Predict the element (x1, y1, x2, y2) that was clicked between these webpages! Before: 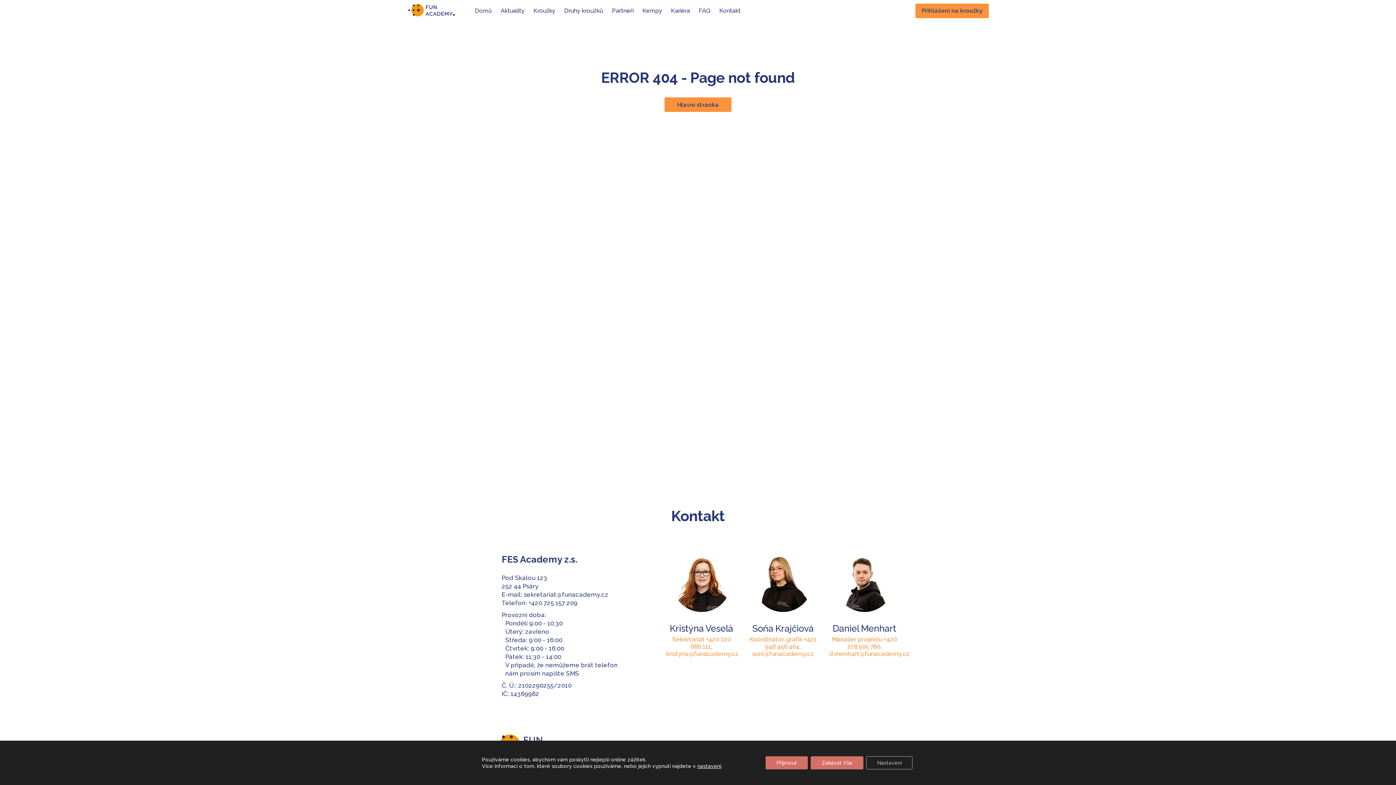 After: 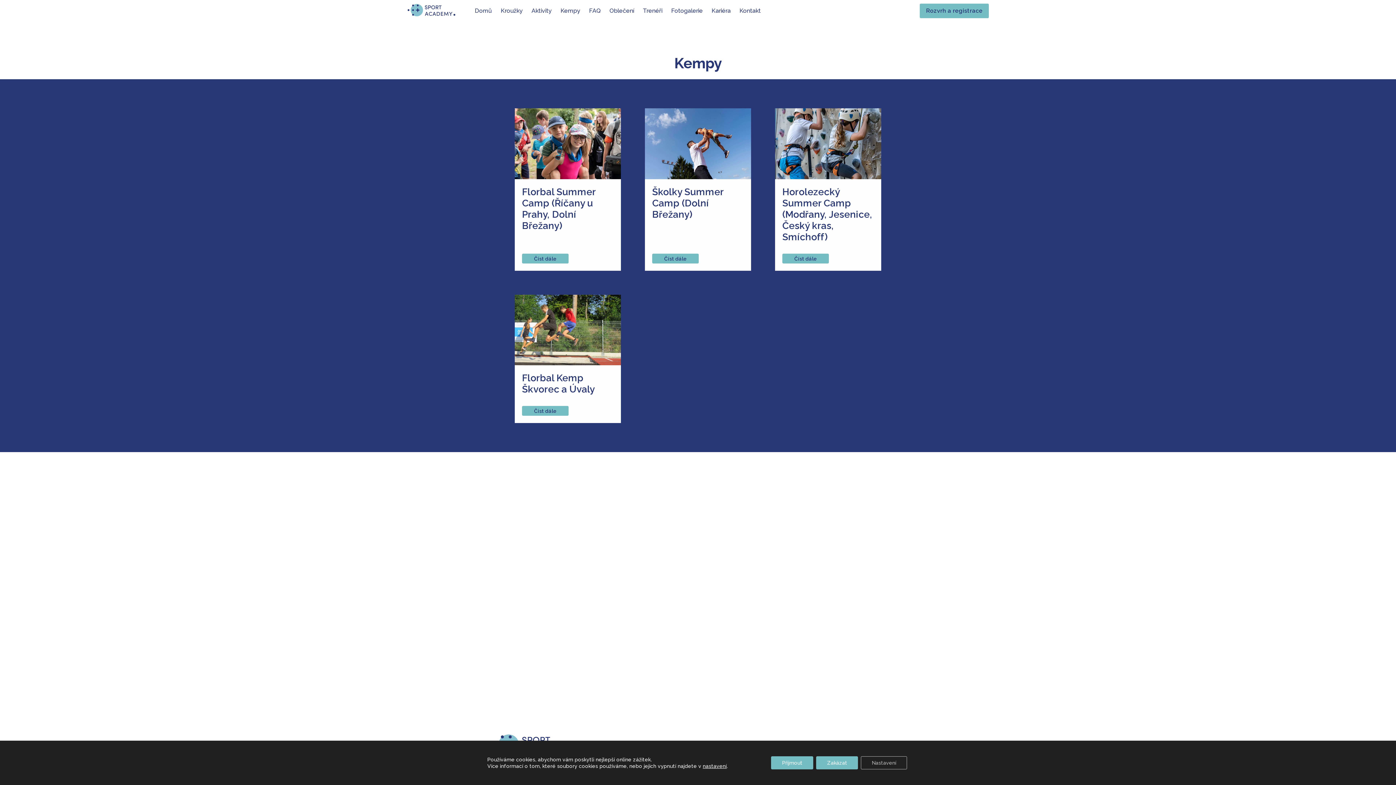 Action: bbox: (638, 0, 666, 21) label: Kempy